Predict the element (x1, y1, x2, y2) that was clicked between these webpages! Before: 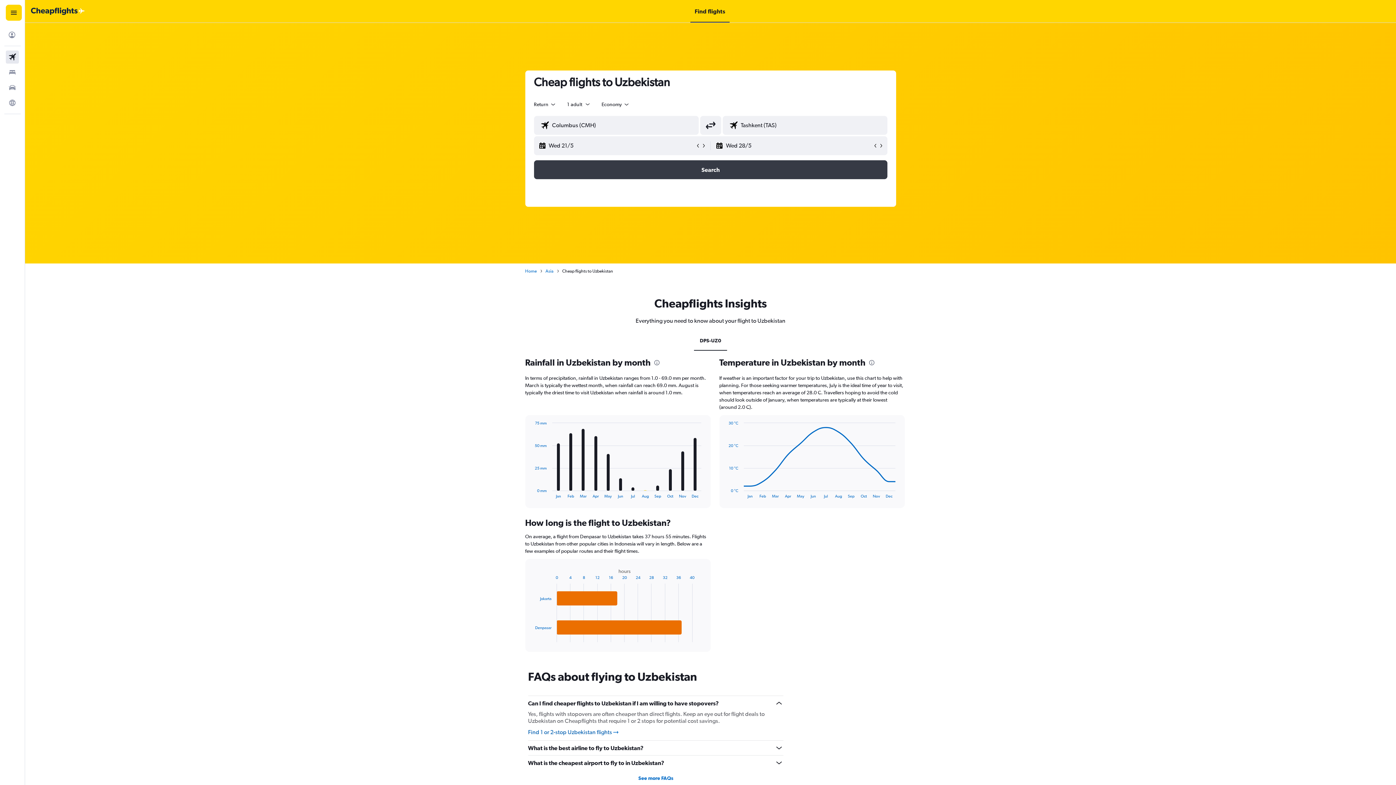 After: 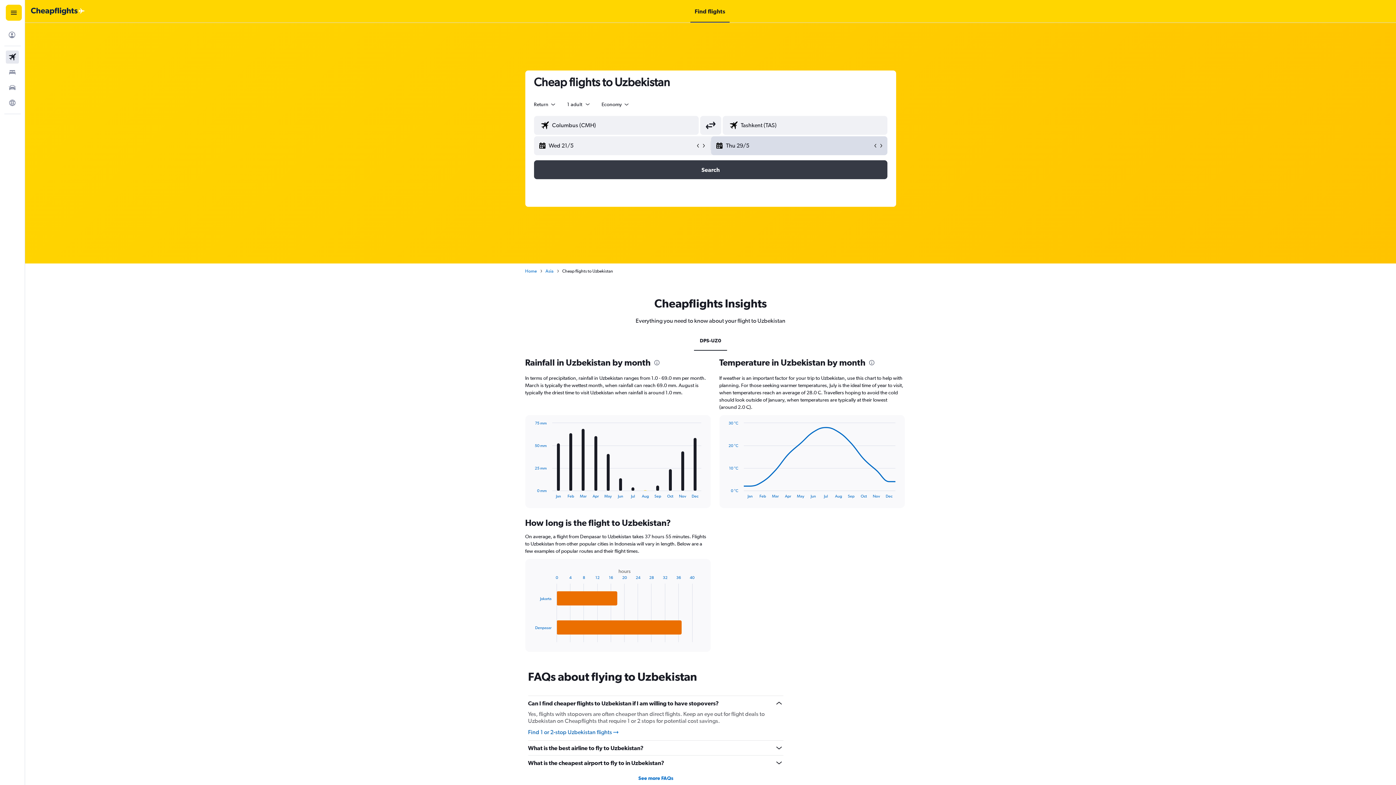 Action: bbox: (878, 142, 884, 148)